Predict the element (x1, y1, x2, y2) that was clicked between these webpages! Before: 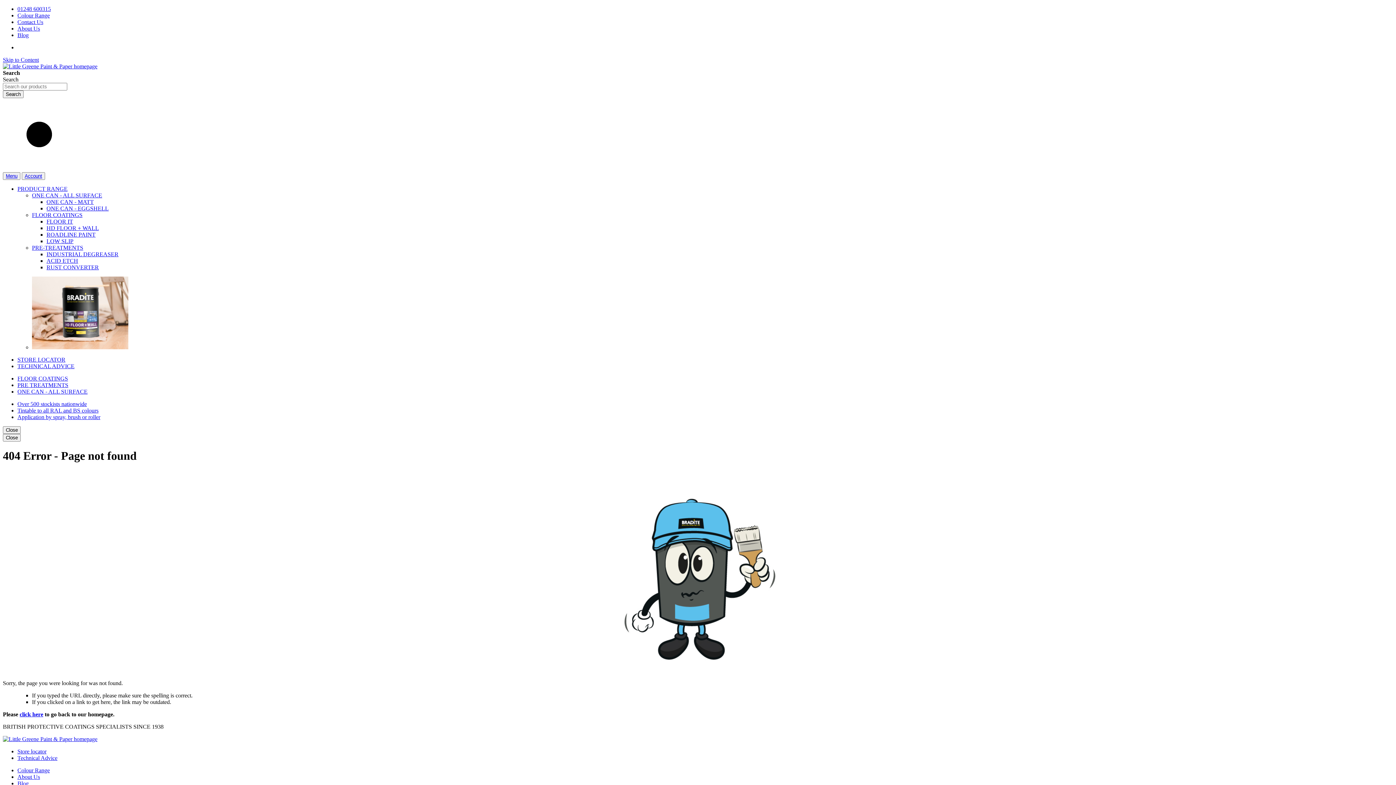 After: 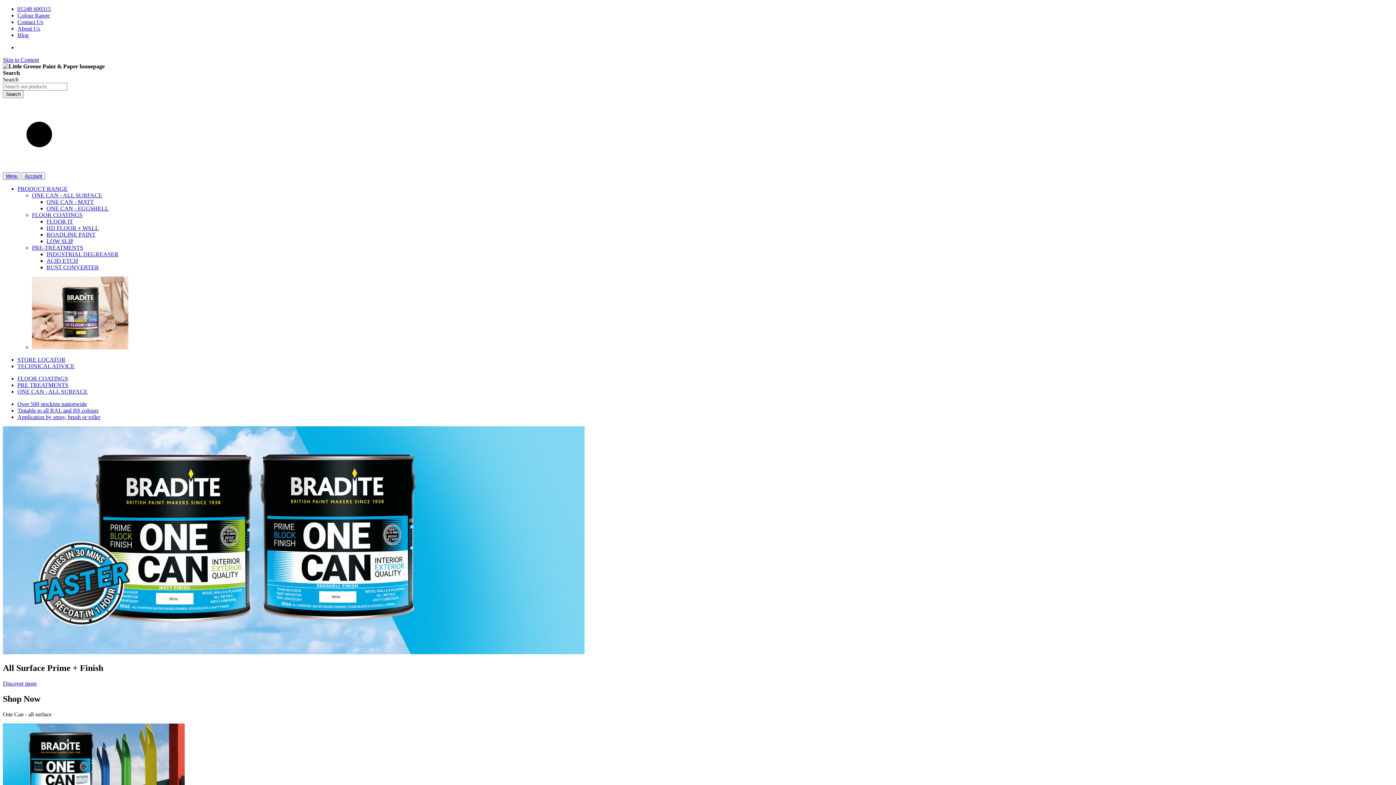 Action: bbox: (2, 63, 97, 69)